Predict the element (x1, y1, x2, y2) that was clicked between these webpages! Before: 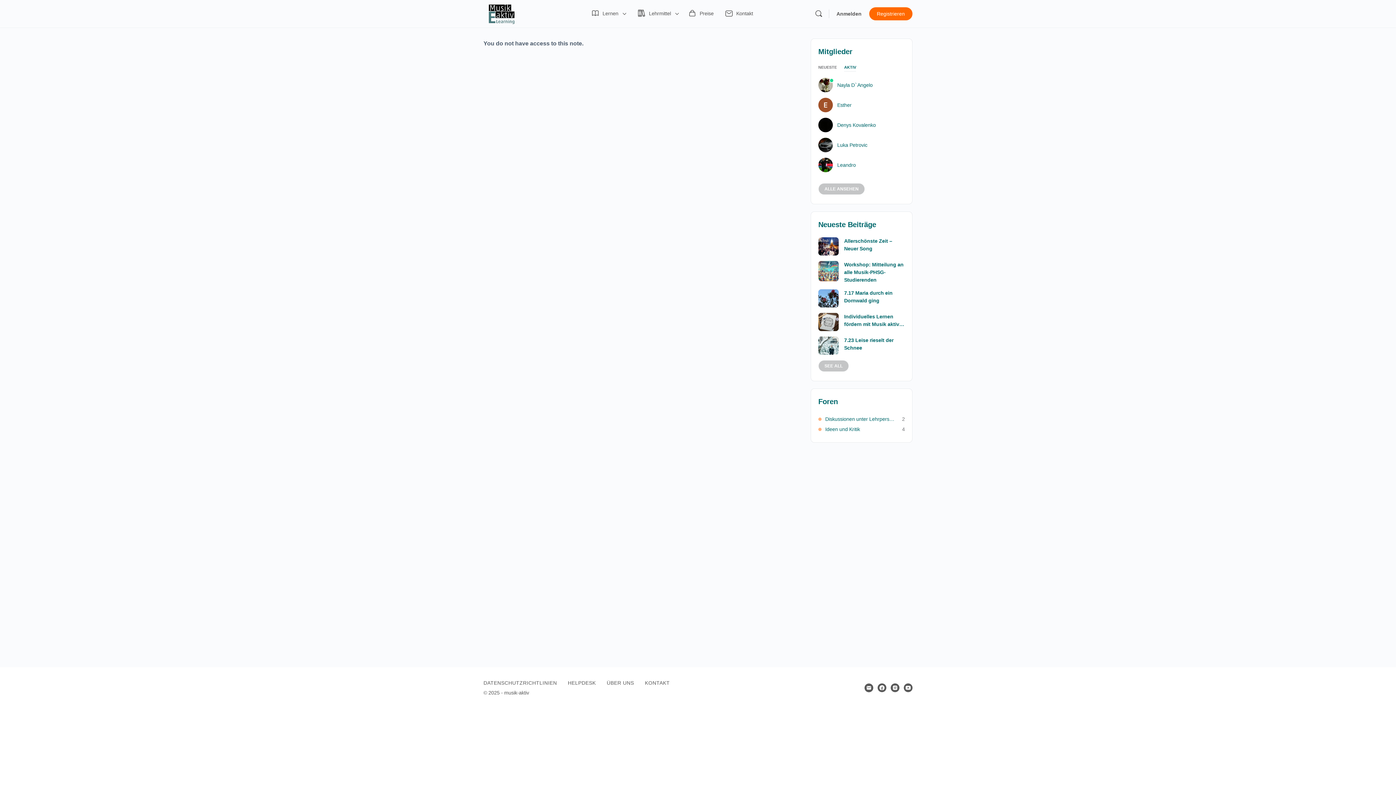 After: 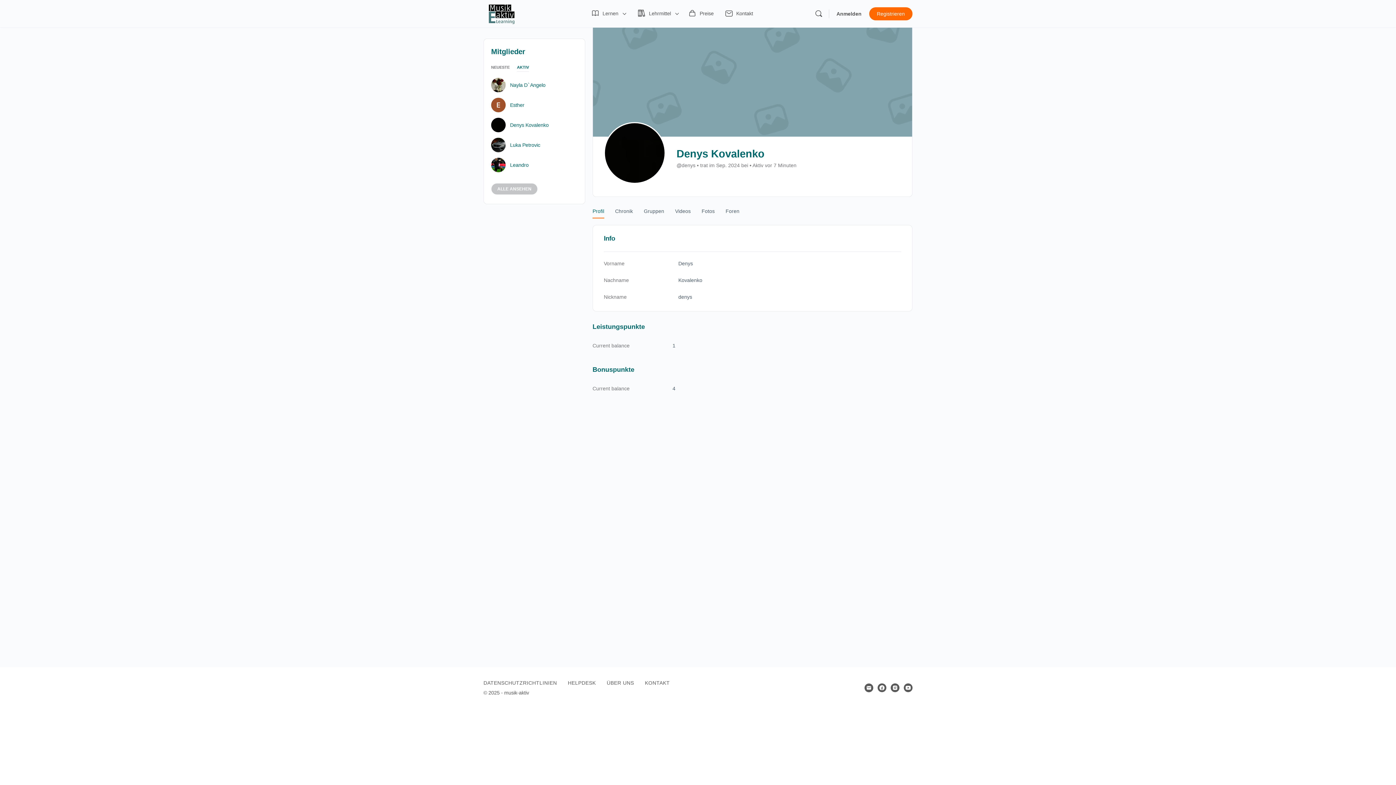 Action: bbox: (837, 122, 876, 128) label: Denys Kovalenko